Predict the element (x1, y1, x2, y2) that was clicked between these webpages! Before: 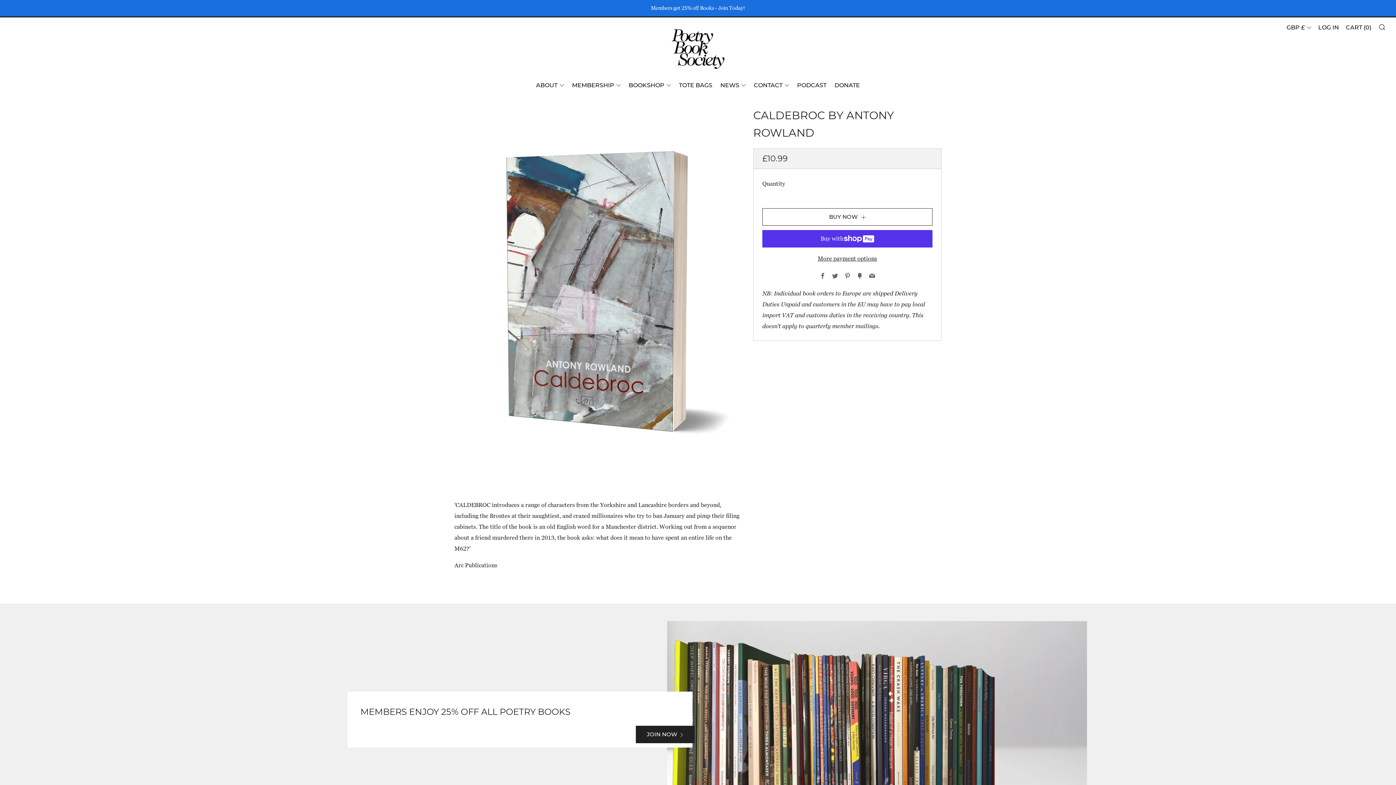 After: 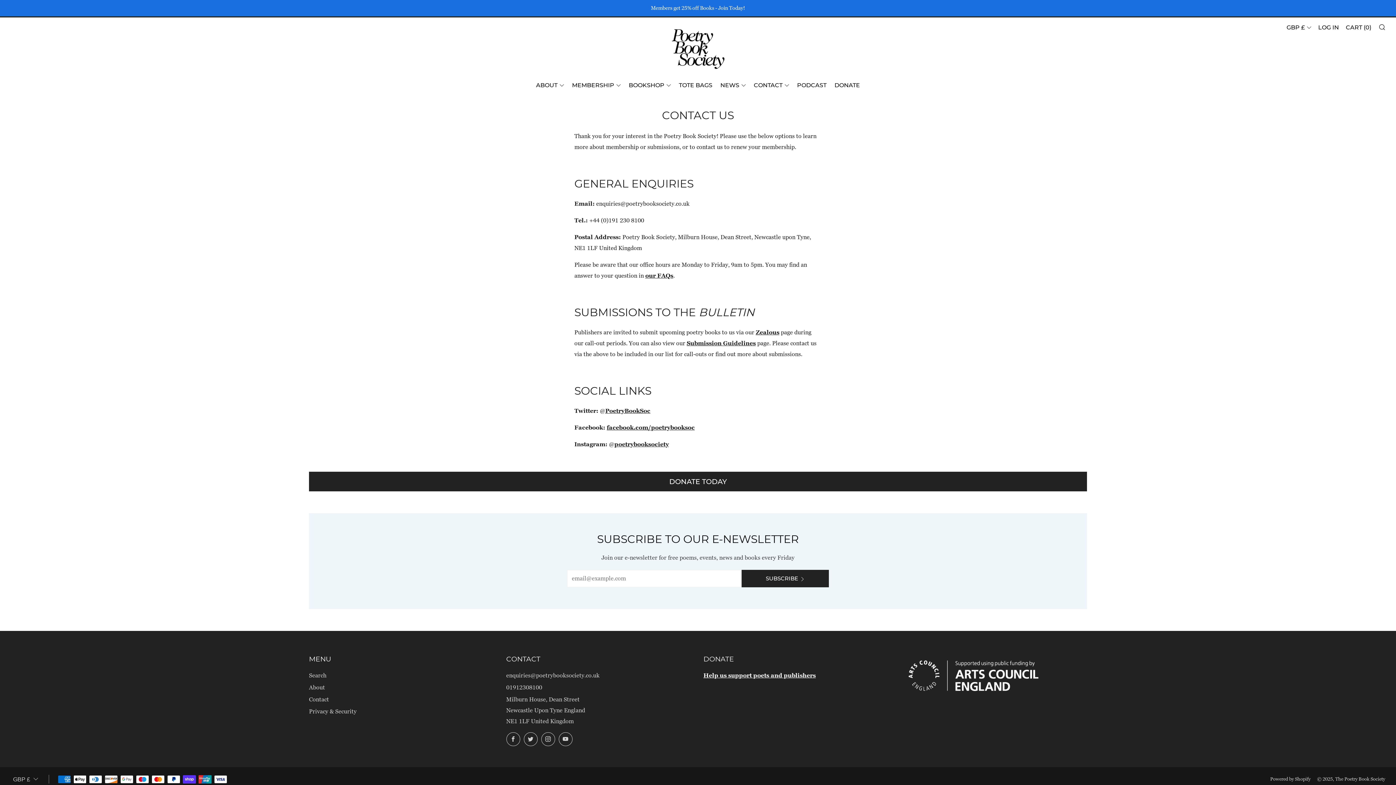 Action: label: CONTACT bbox: (754, 79, 789, 91)